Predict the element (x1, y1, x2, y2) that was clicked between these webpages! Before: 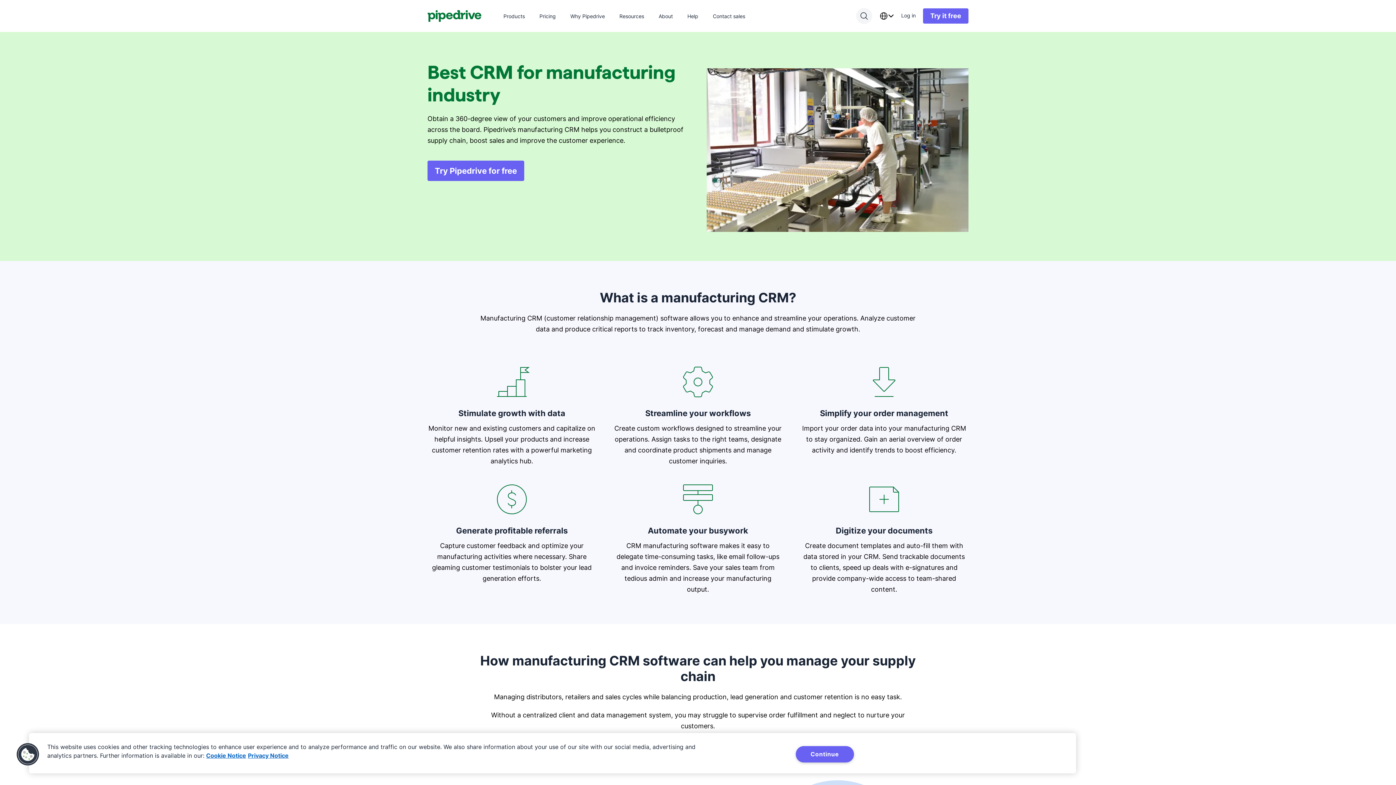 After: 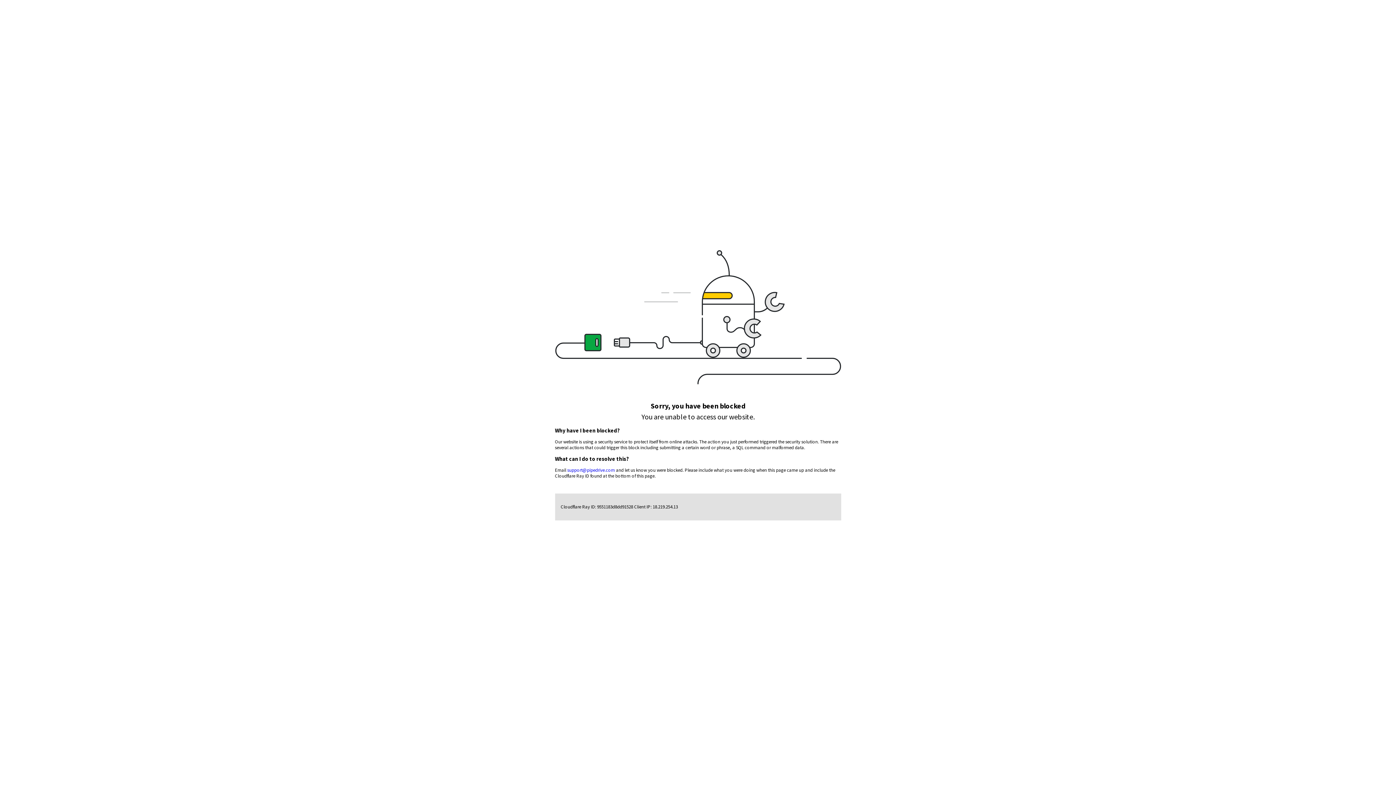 Action: label: Pricing bbox: (539, 12, 555, 19)